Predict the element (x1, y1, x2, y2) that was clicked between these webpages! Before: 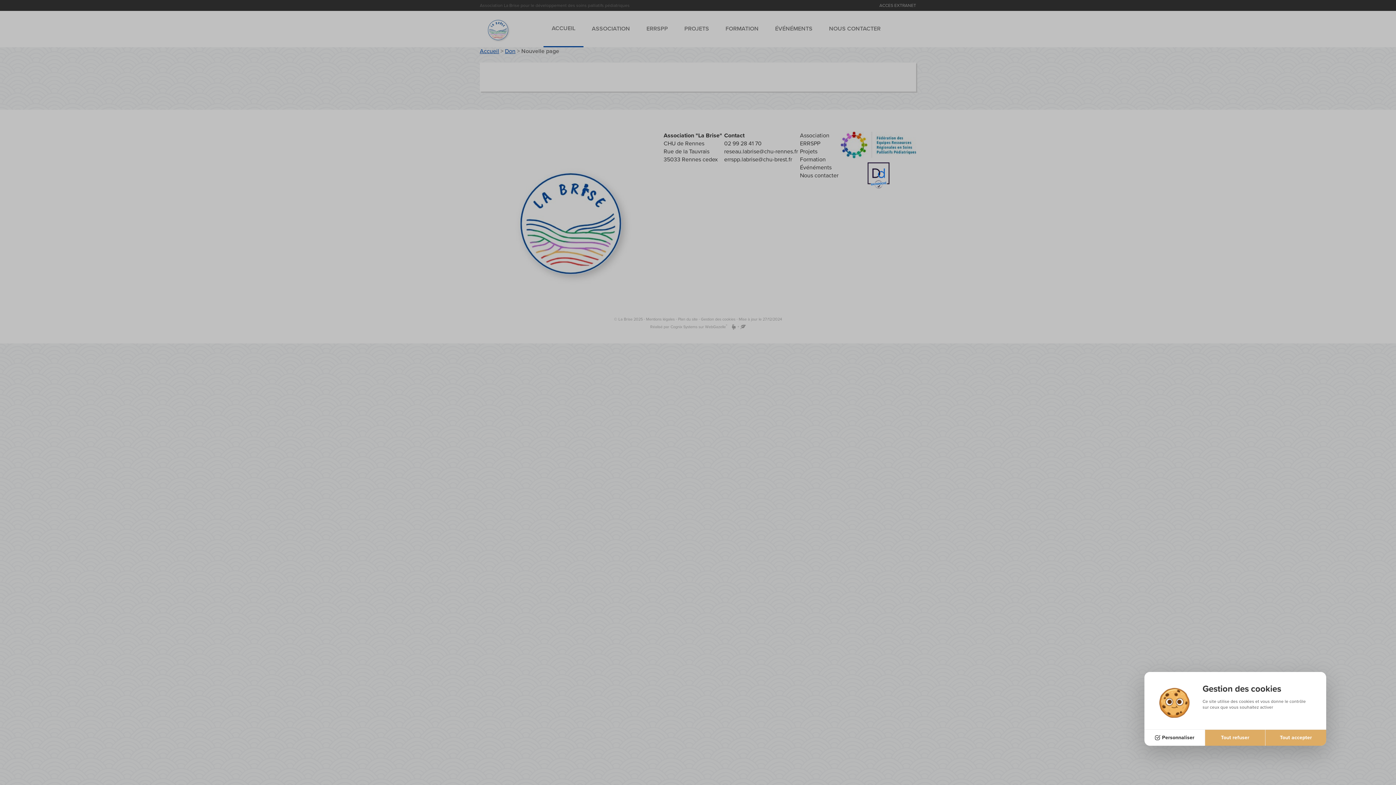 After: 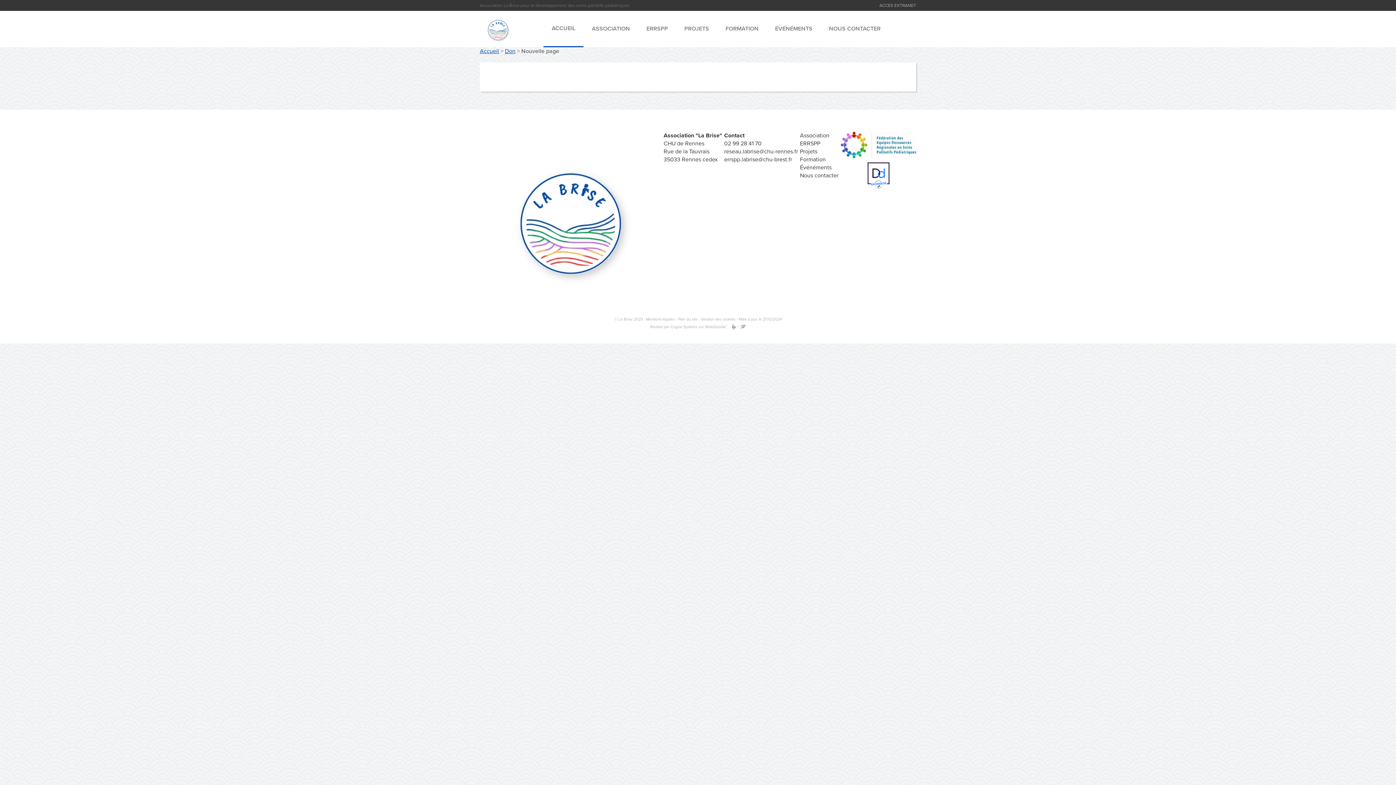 Action: label: Tout accepter bbox: (1265, 729, 1326, 746)